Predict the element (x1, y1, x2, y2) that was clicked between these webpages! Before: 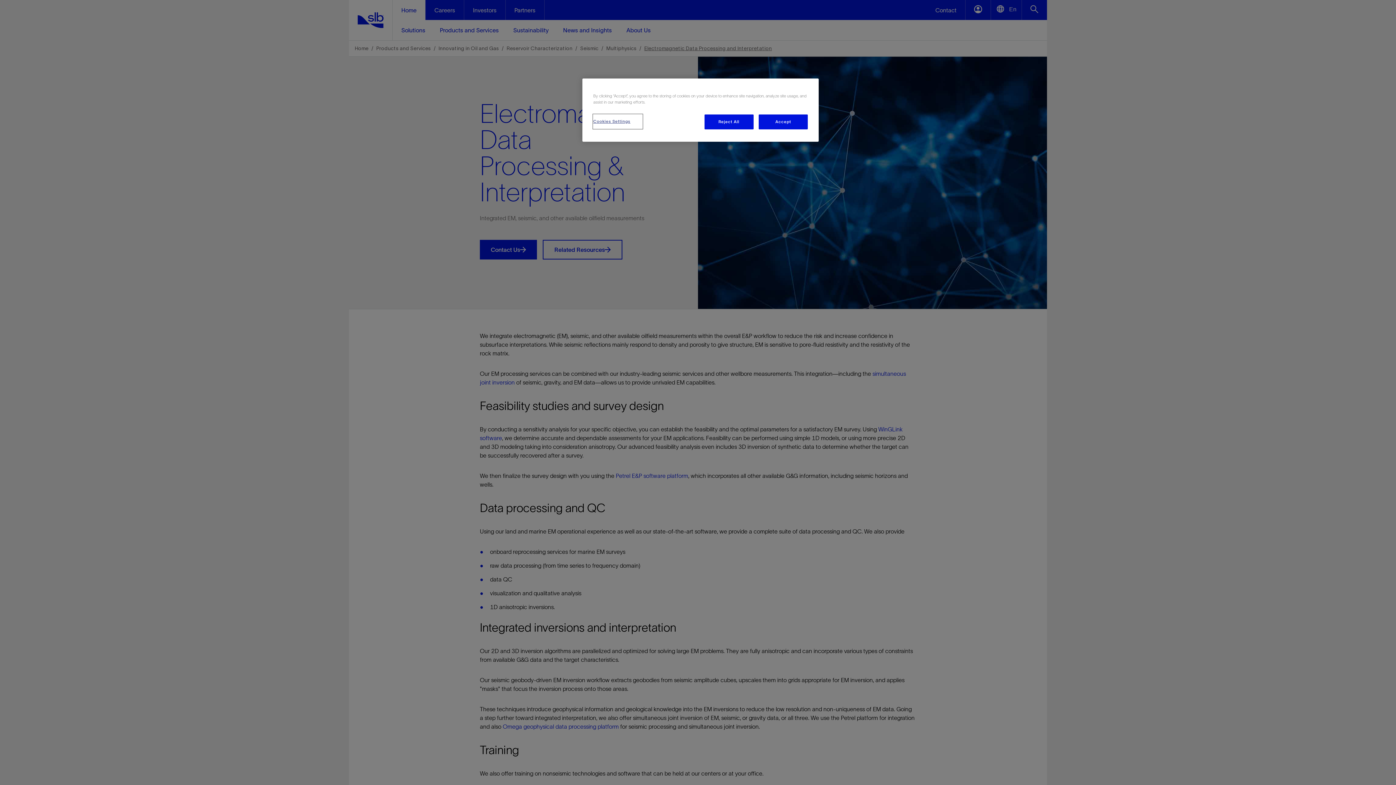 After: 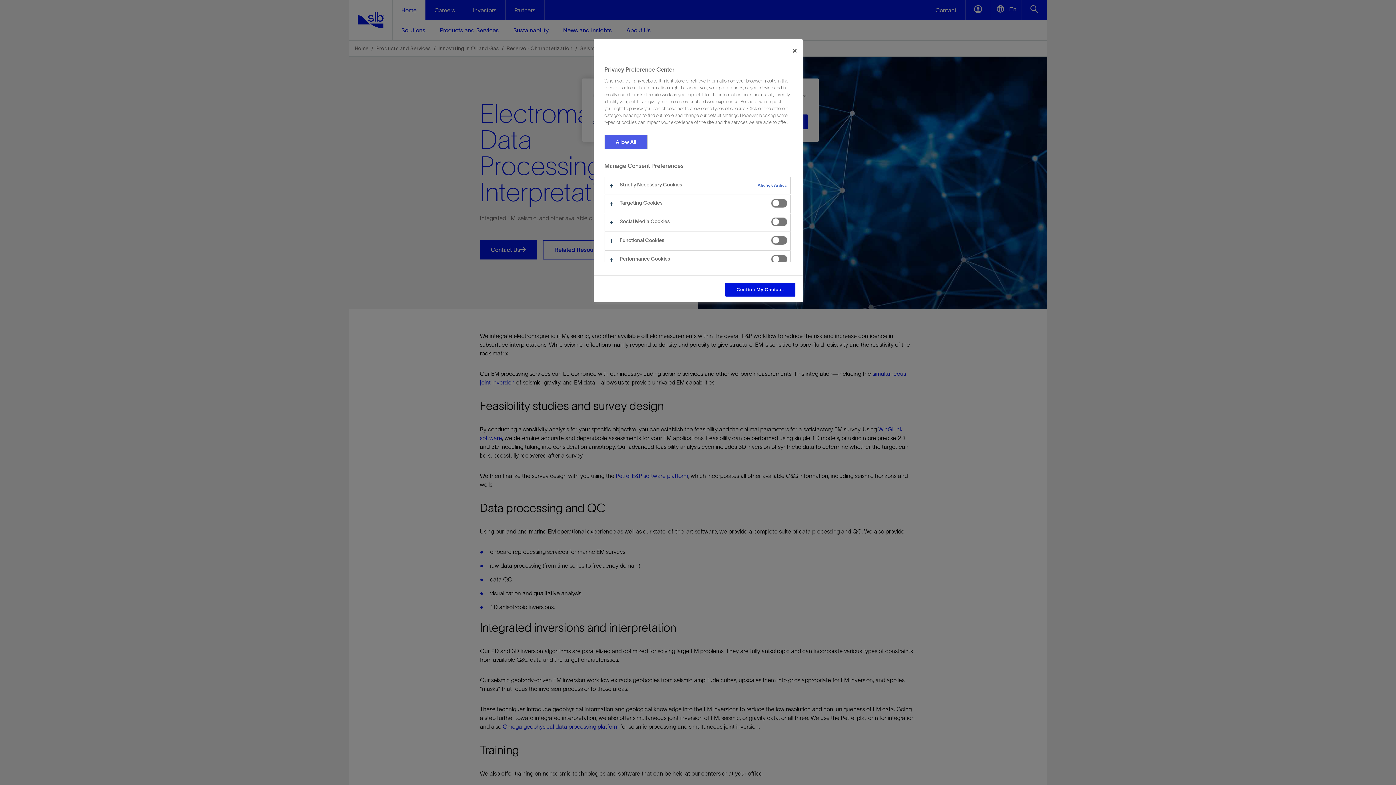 Action: label: Cookies Settings bbox: (593, 114, 642, 128)